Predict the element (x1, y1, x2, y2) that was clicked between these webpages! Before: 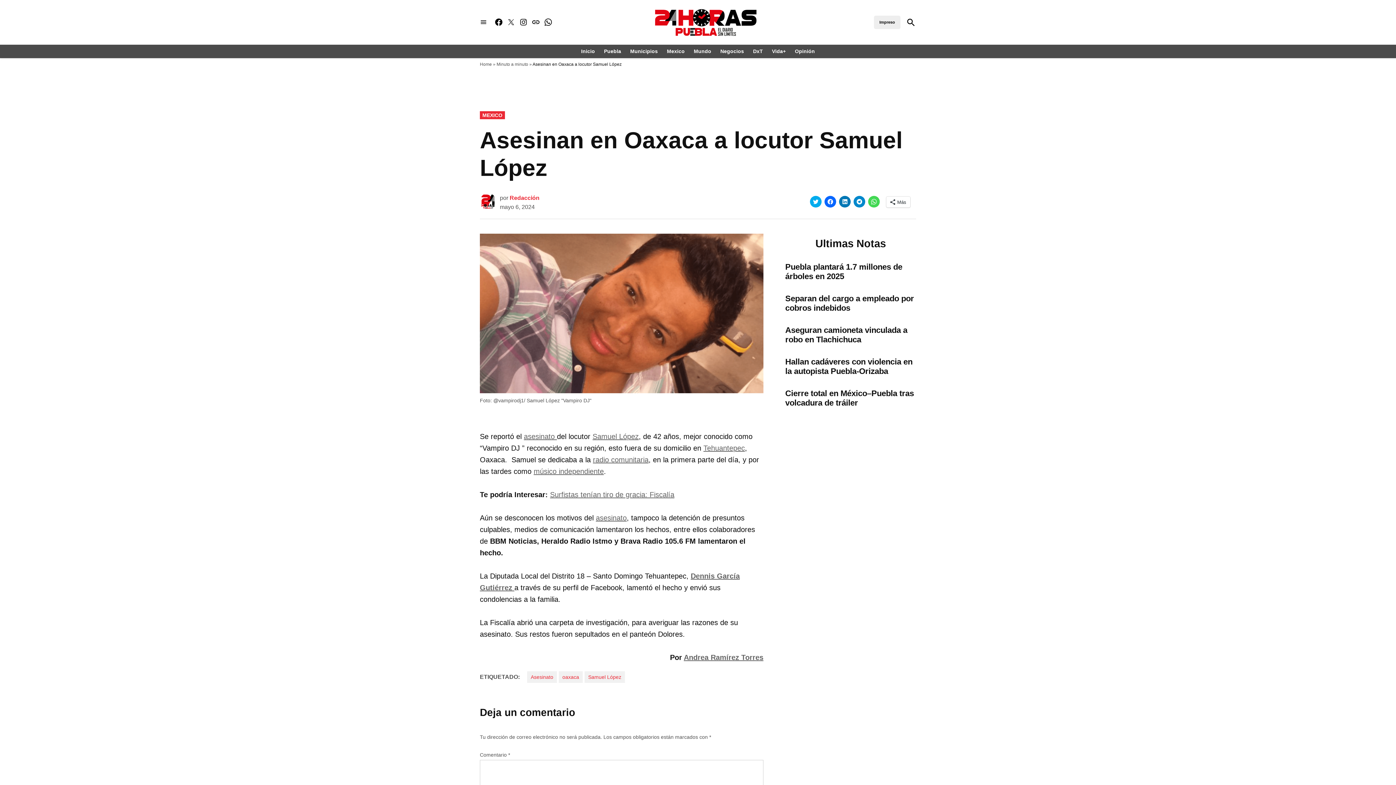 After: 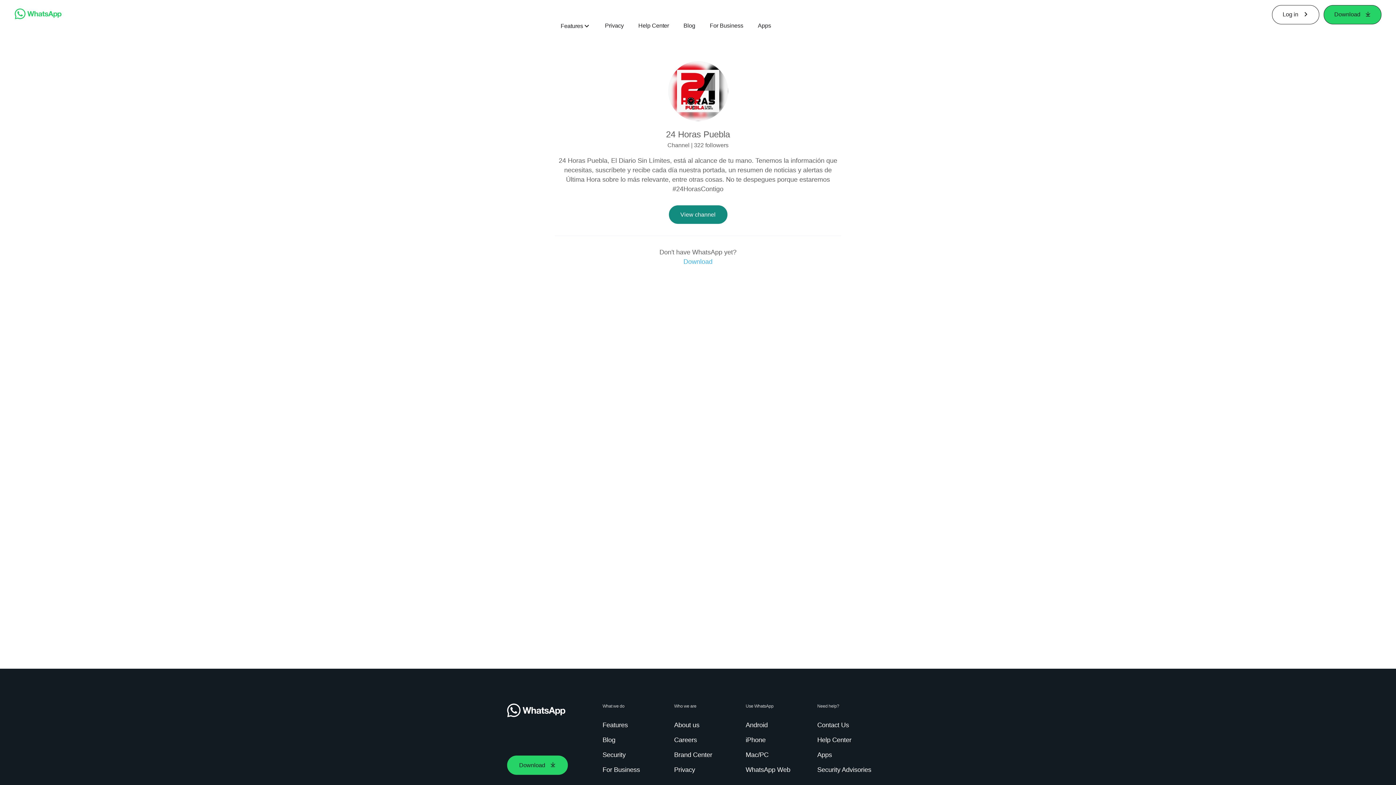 Action: bbox: (544, 17, 552, 27) label: Whatsapp